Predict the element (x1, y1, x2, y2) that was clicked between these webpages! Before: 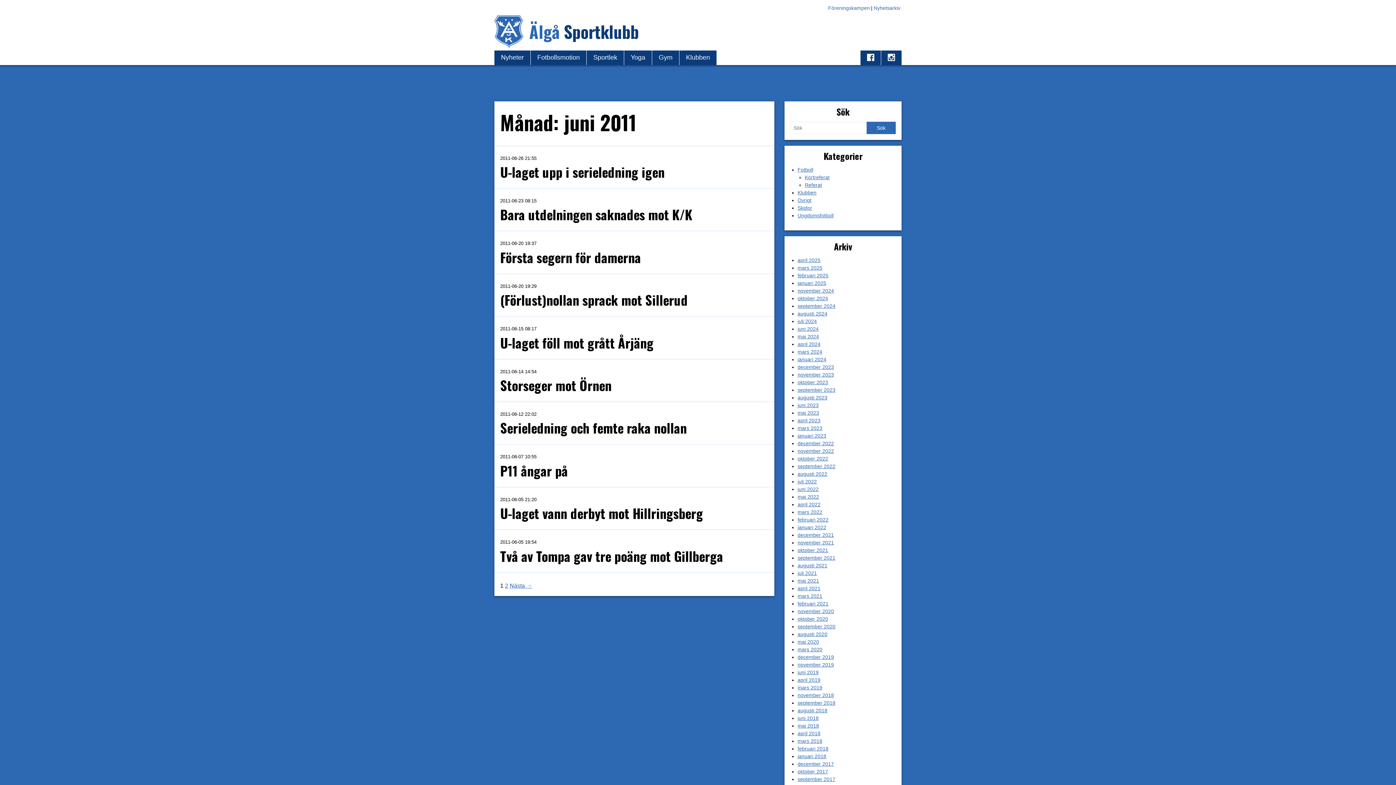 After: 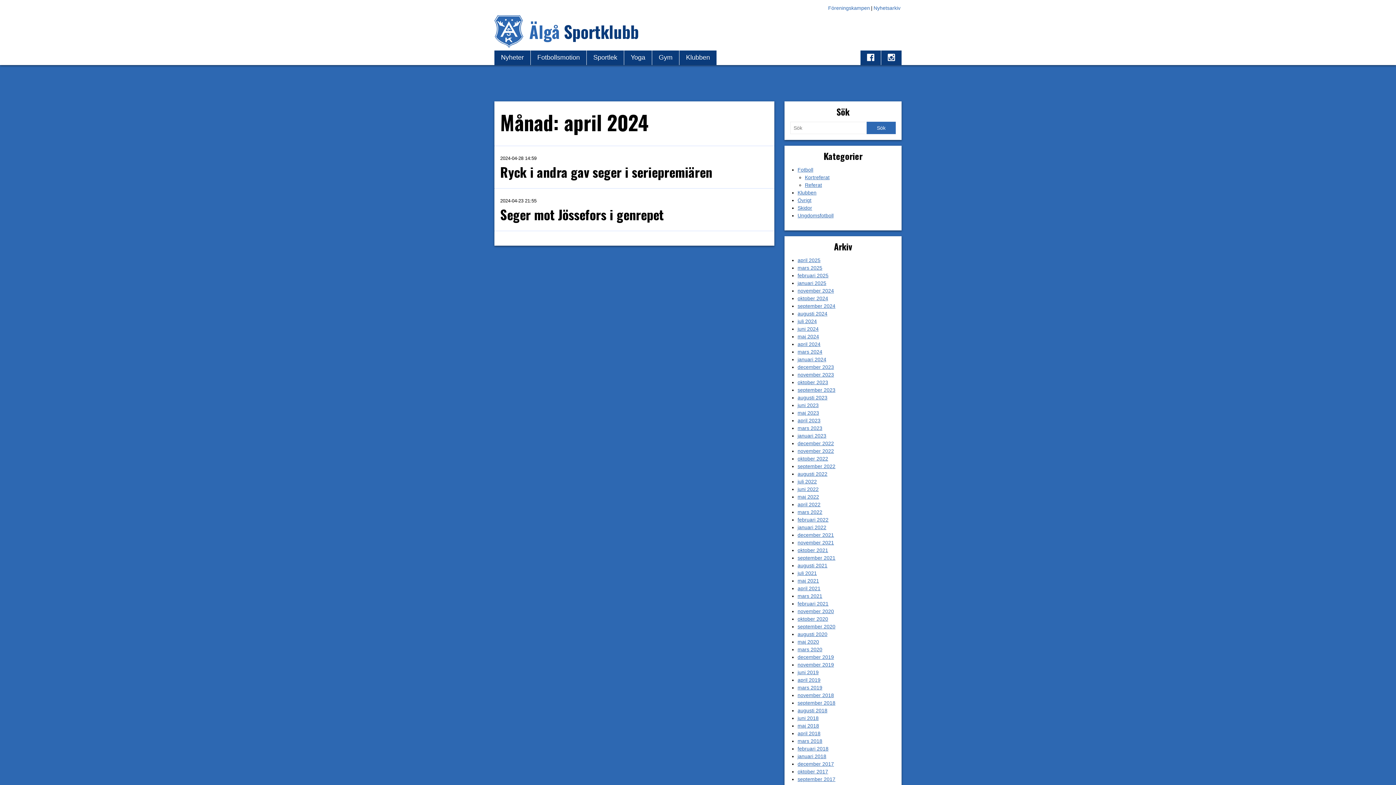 Action: label: april 2024 bbox: (797, 341, 820, 347)